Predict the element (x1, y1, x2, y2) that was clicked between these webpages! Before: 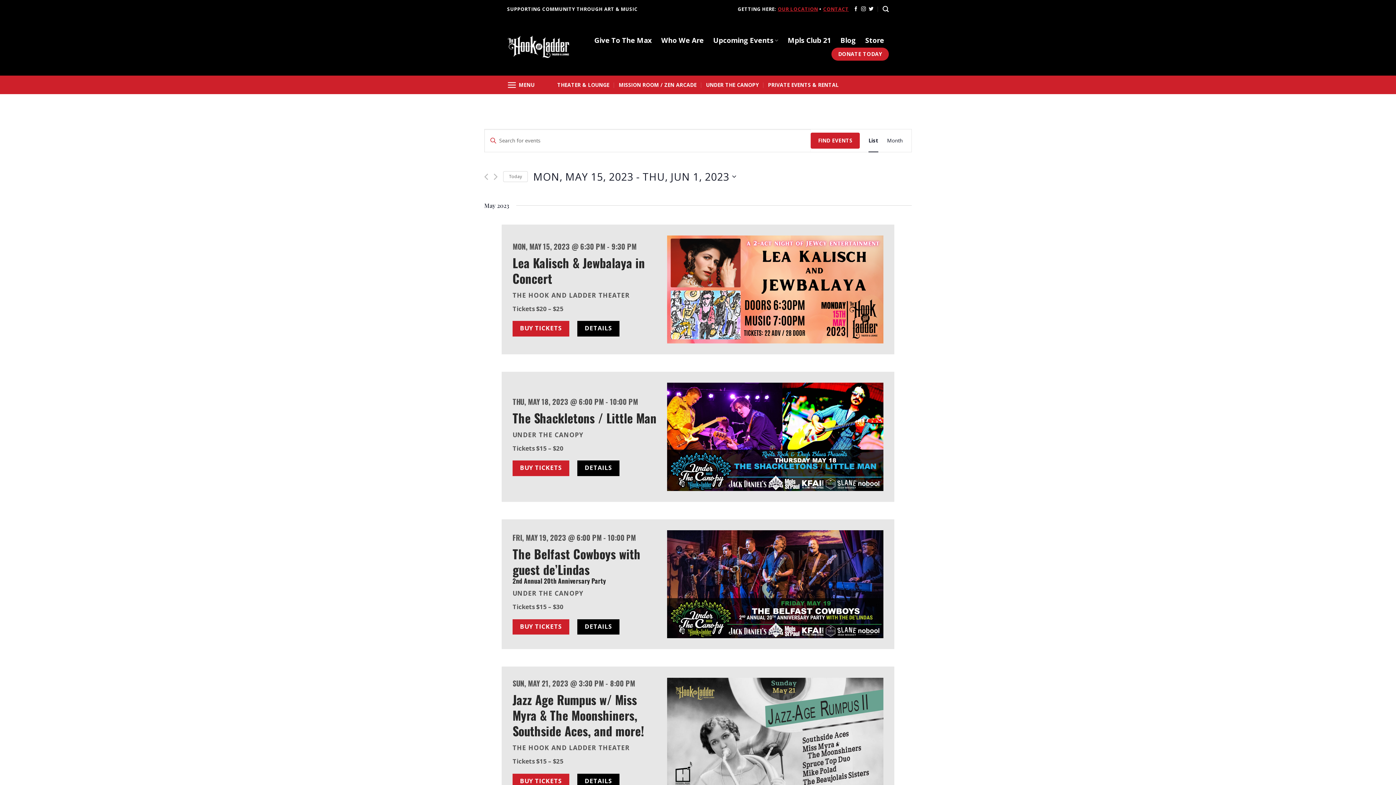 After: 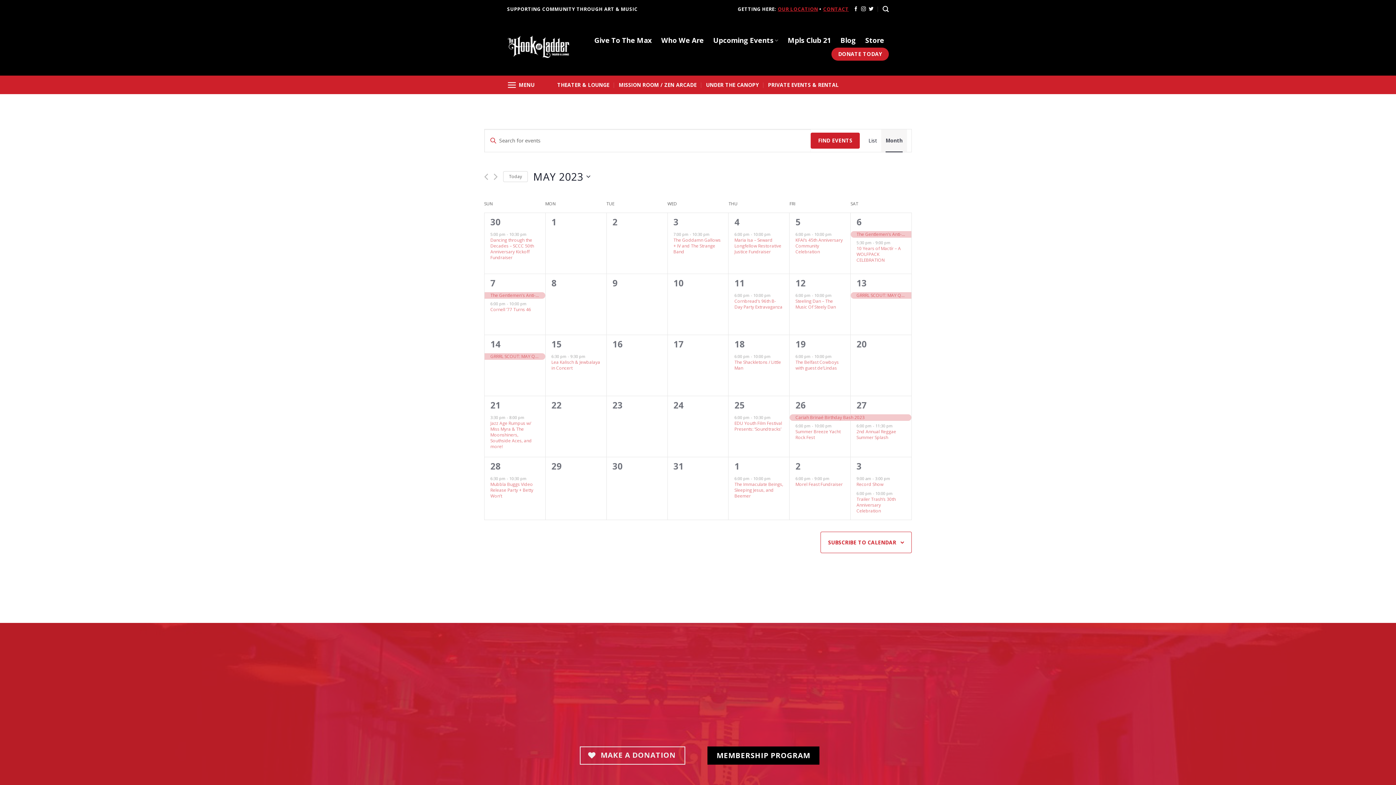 Action: label: Month bbox: (887, 129, 902, 152)